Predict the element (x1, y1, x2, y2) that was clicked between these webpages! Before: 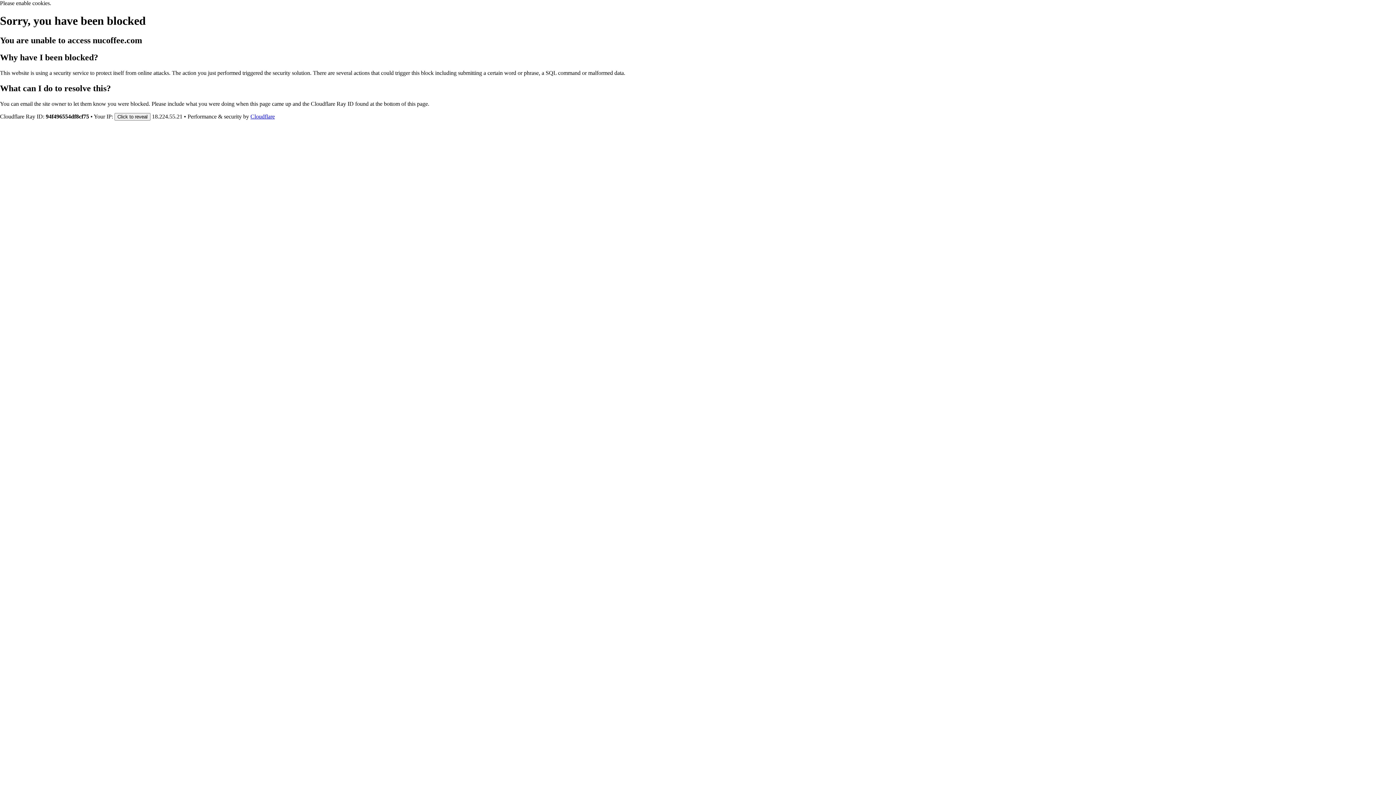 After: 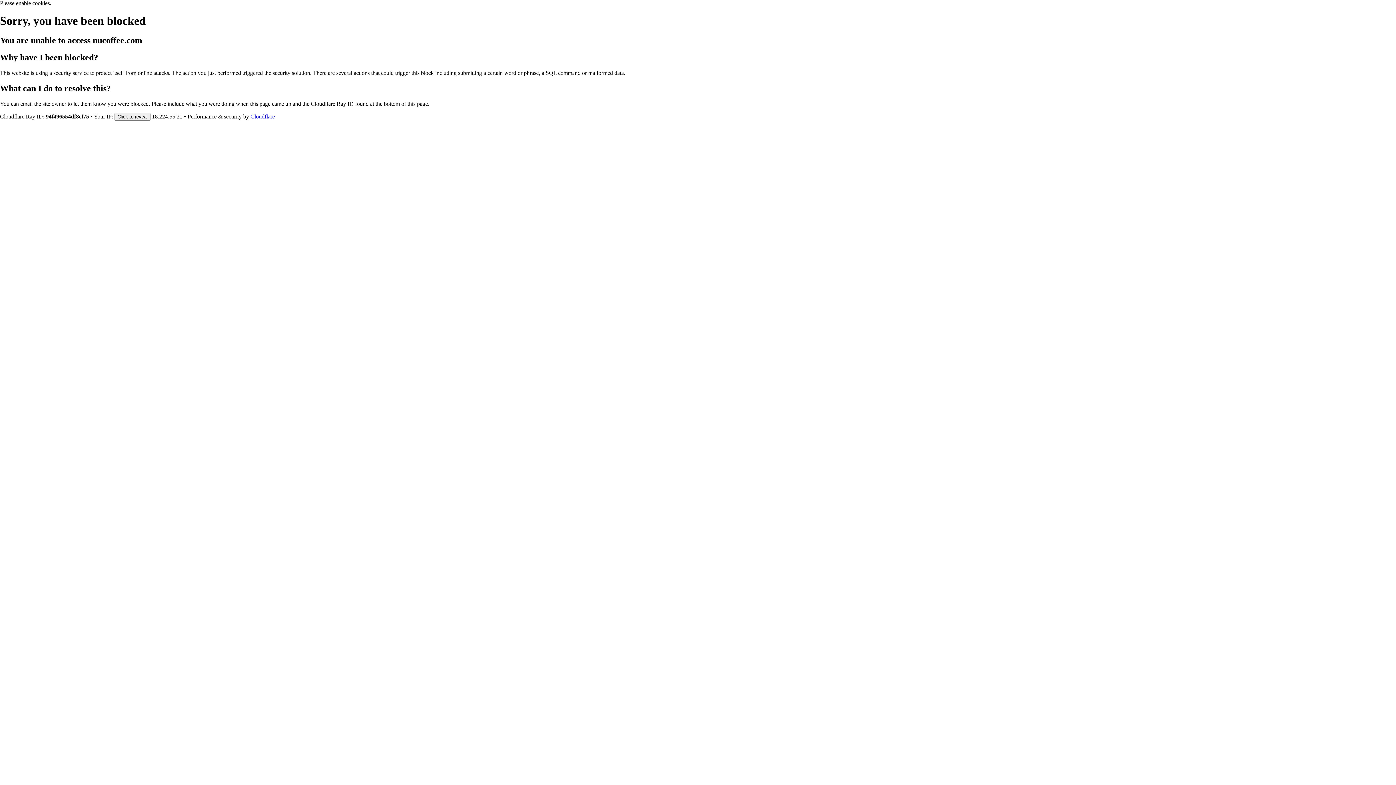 Action: label: Cloudflare bbox: (250, 113, 274, 119)